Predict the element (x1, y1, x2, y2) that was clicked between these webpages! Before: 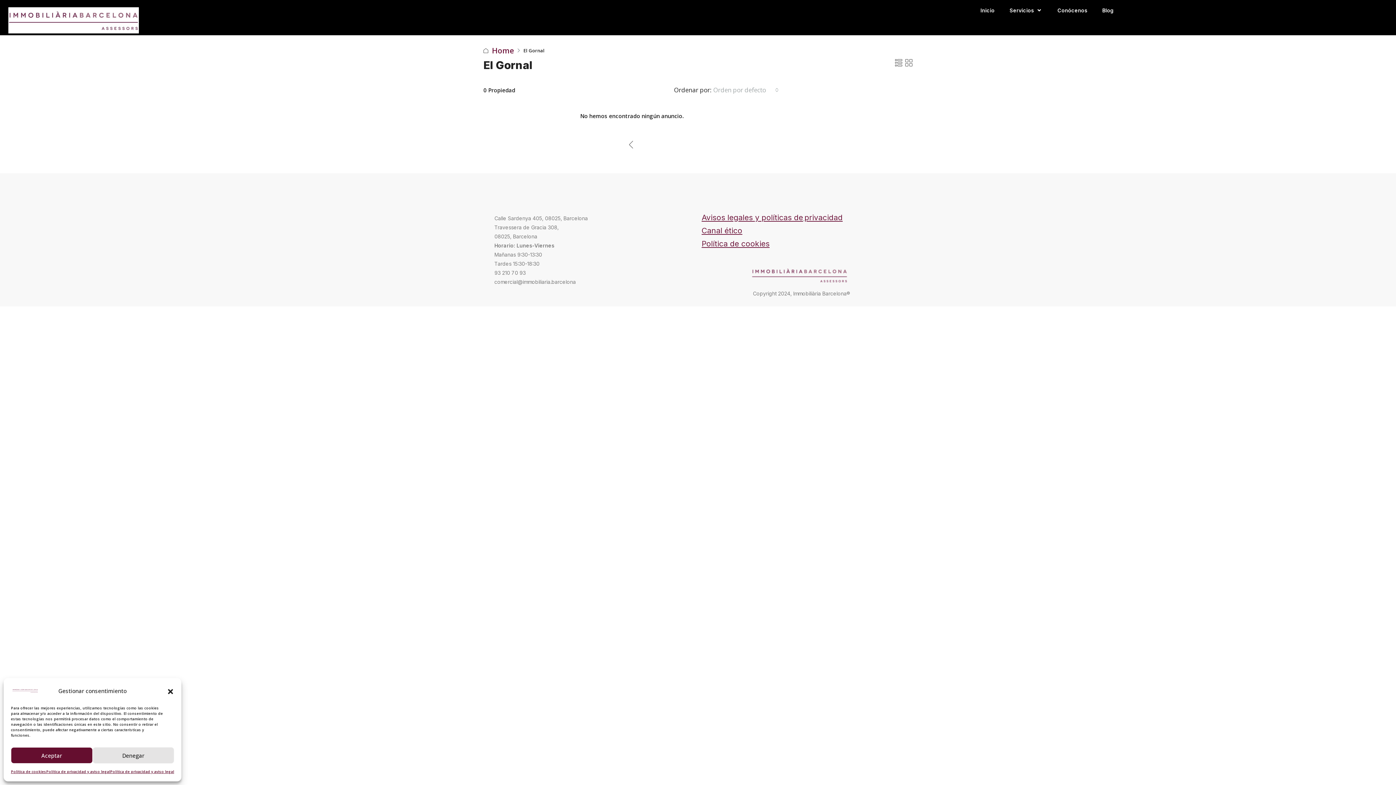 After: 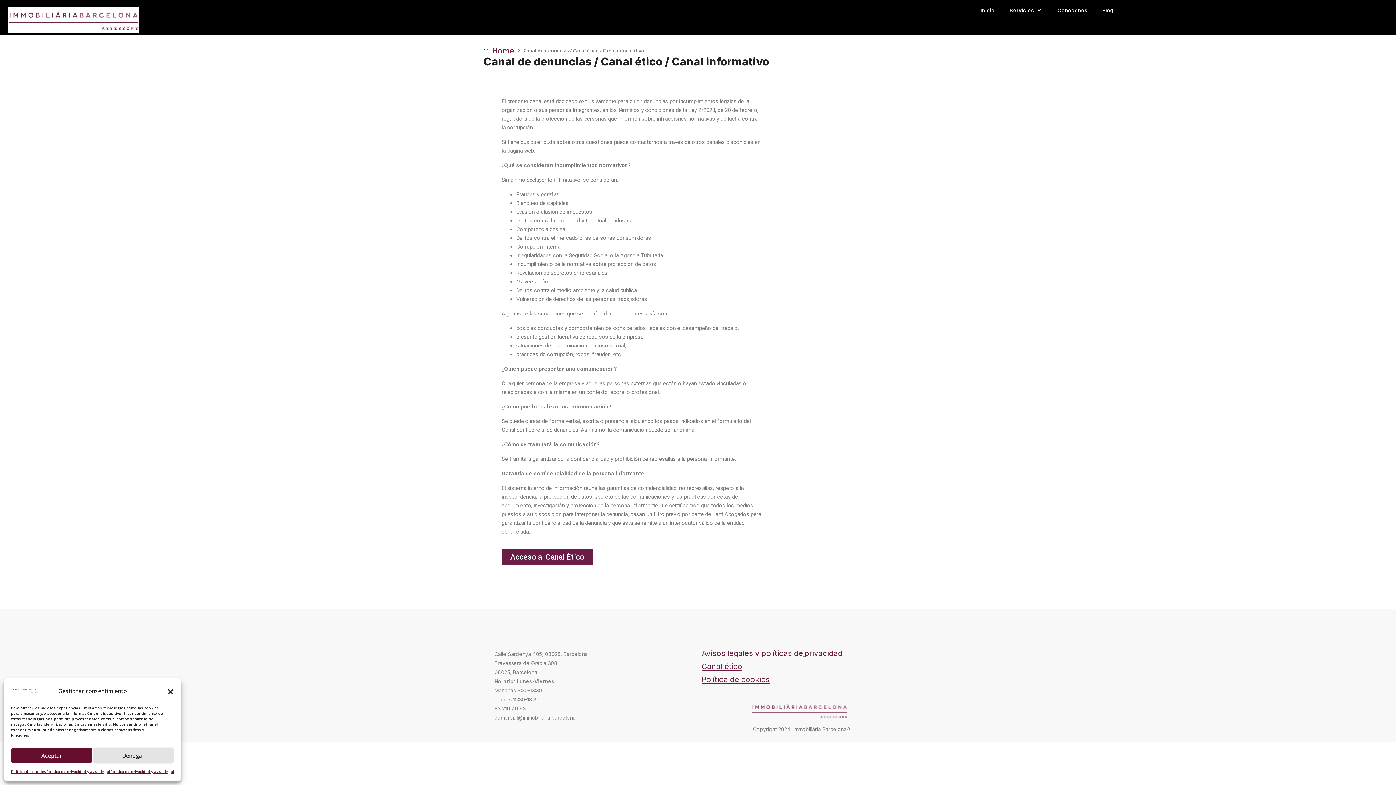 Action: label: anal ético bbox: (707, 226, 742, 235)